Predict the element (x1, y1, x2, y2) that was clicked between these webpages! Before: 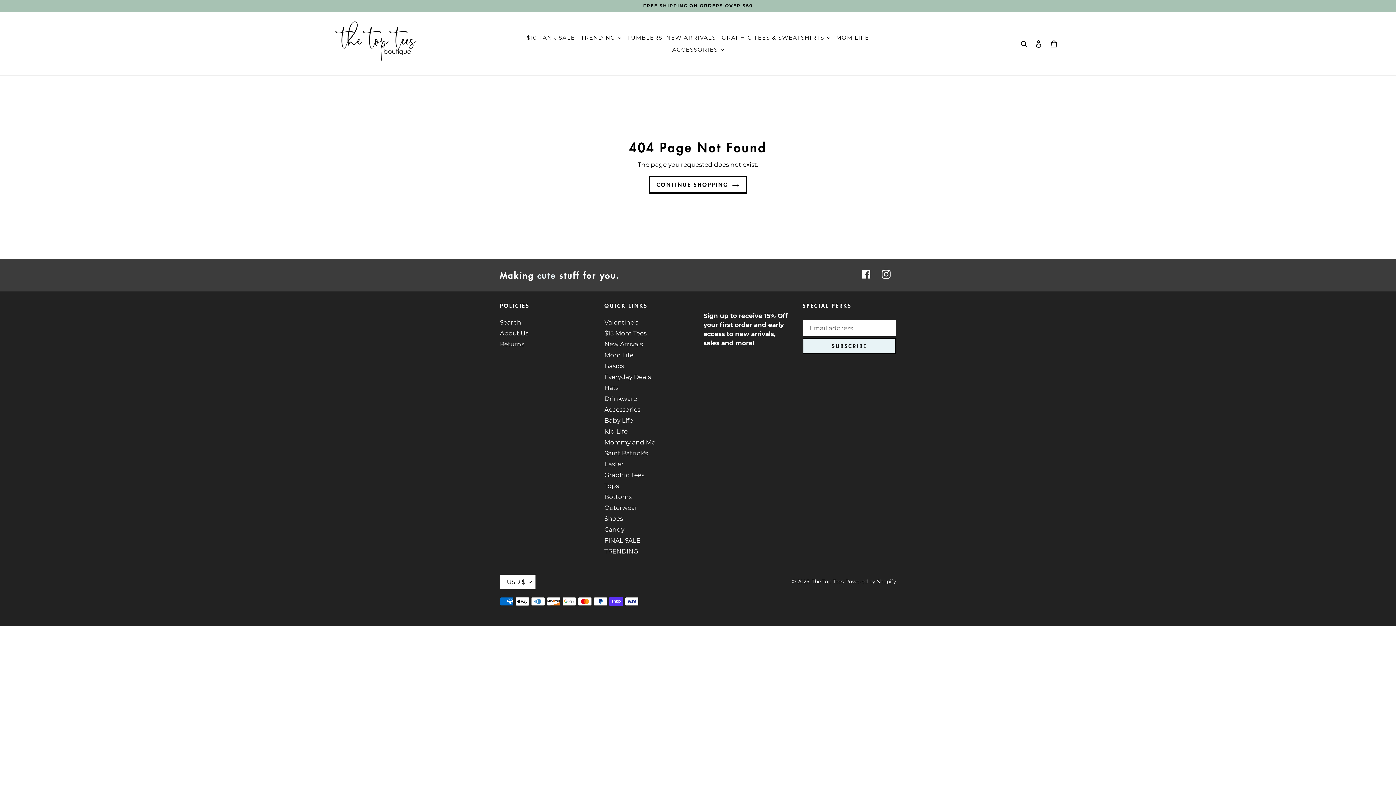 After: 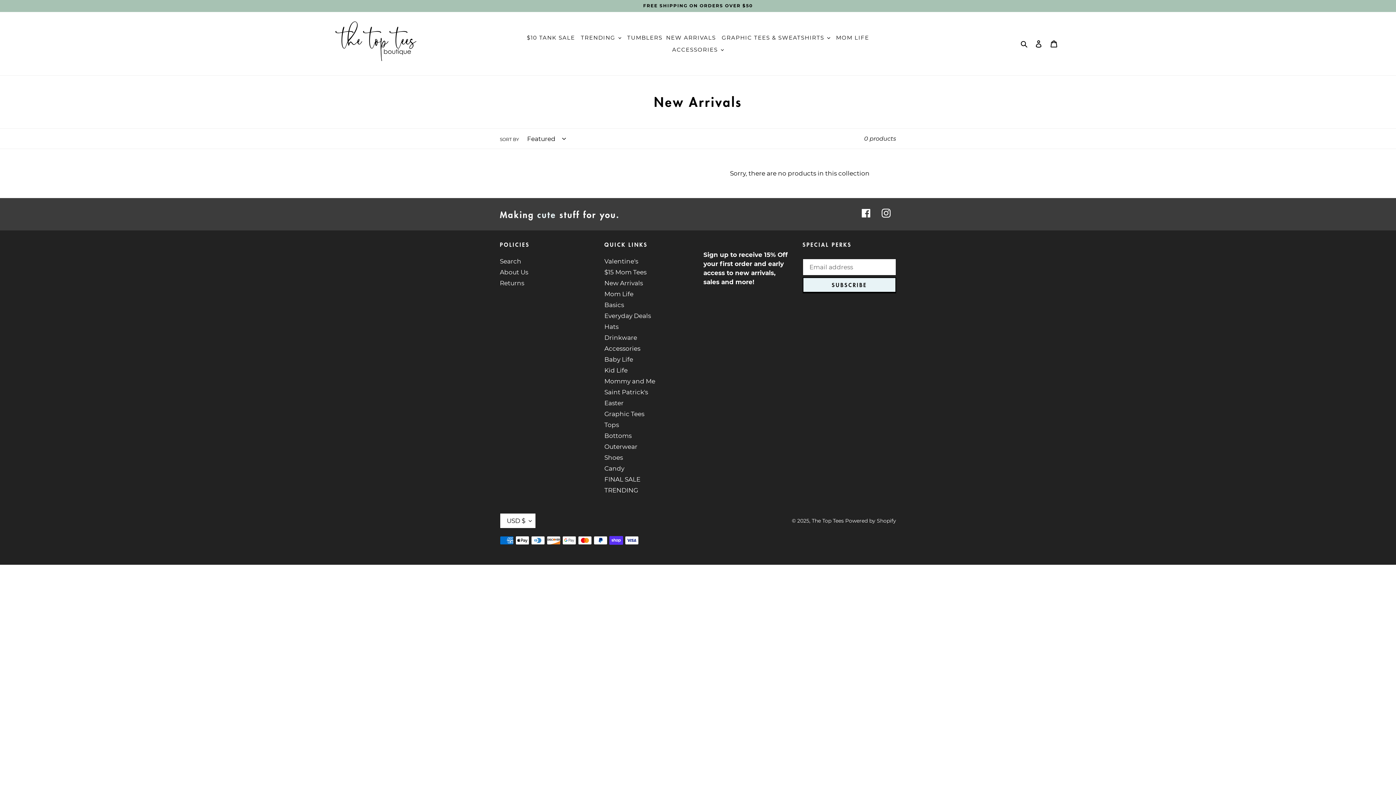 Action: label: New Arrivals bbox: (604, 340, 643, 347)